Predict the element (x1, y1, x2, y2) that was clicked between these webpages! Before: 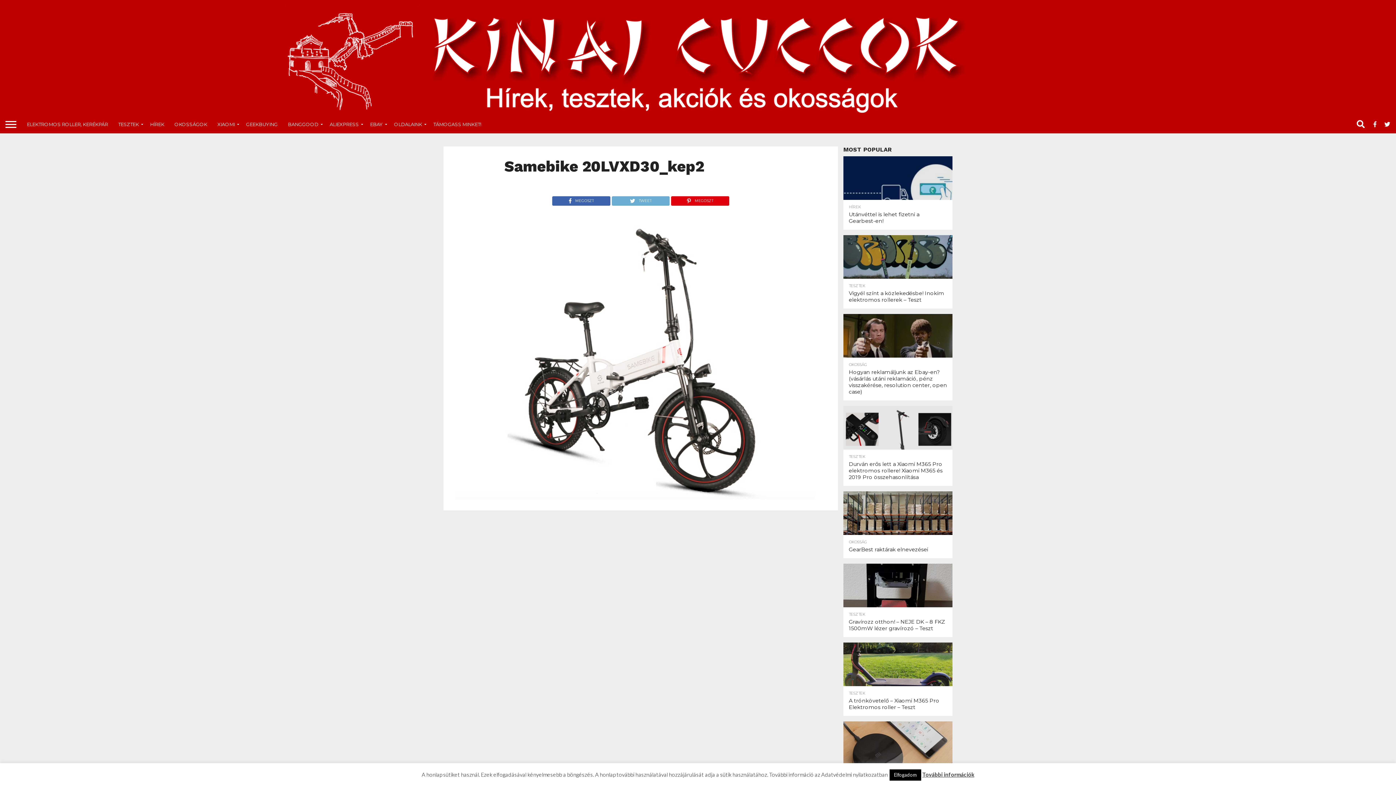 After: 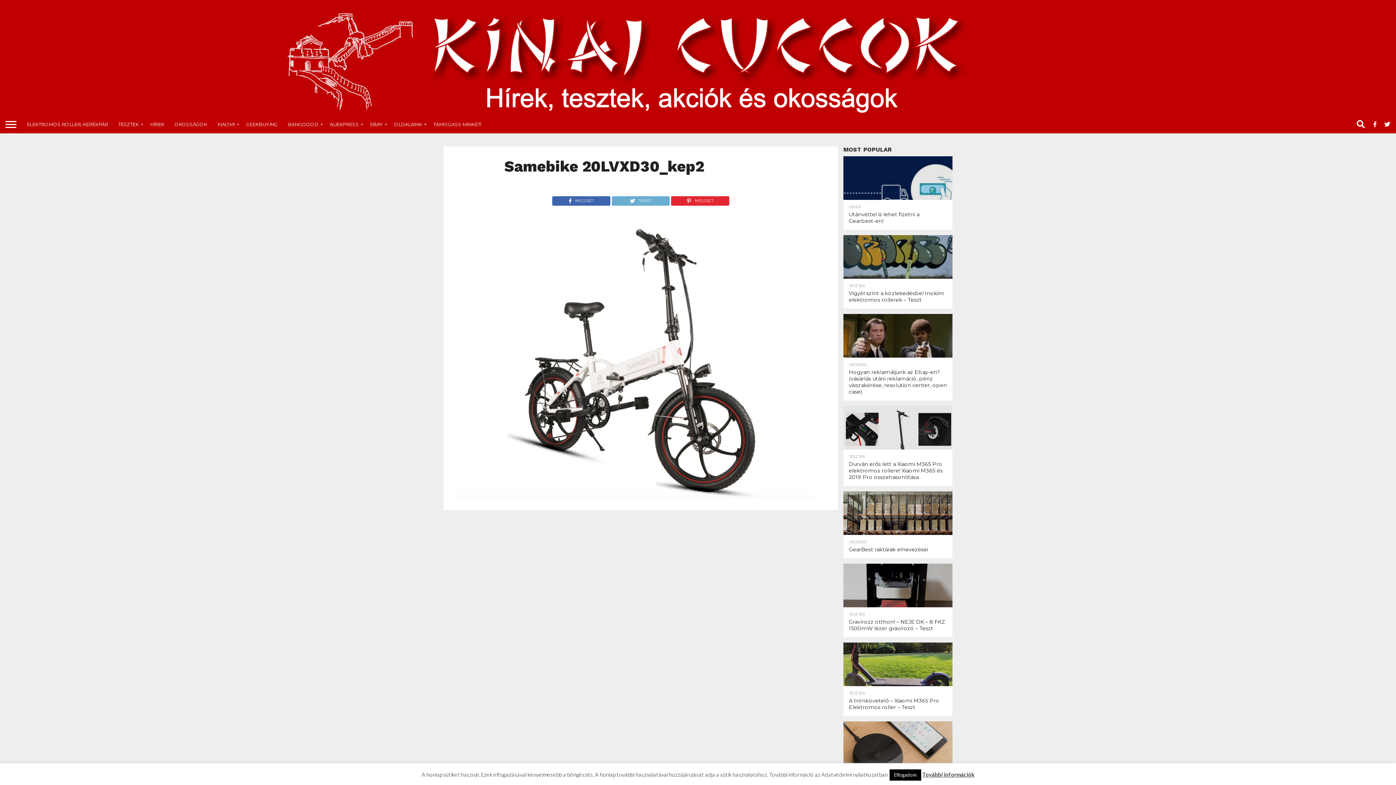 Action: bbox: (670, 195, 729, 202) label: MEGOSZT